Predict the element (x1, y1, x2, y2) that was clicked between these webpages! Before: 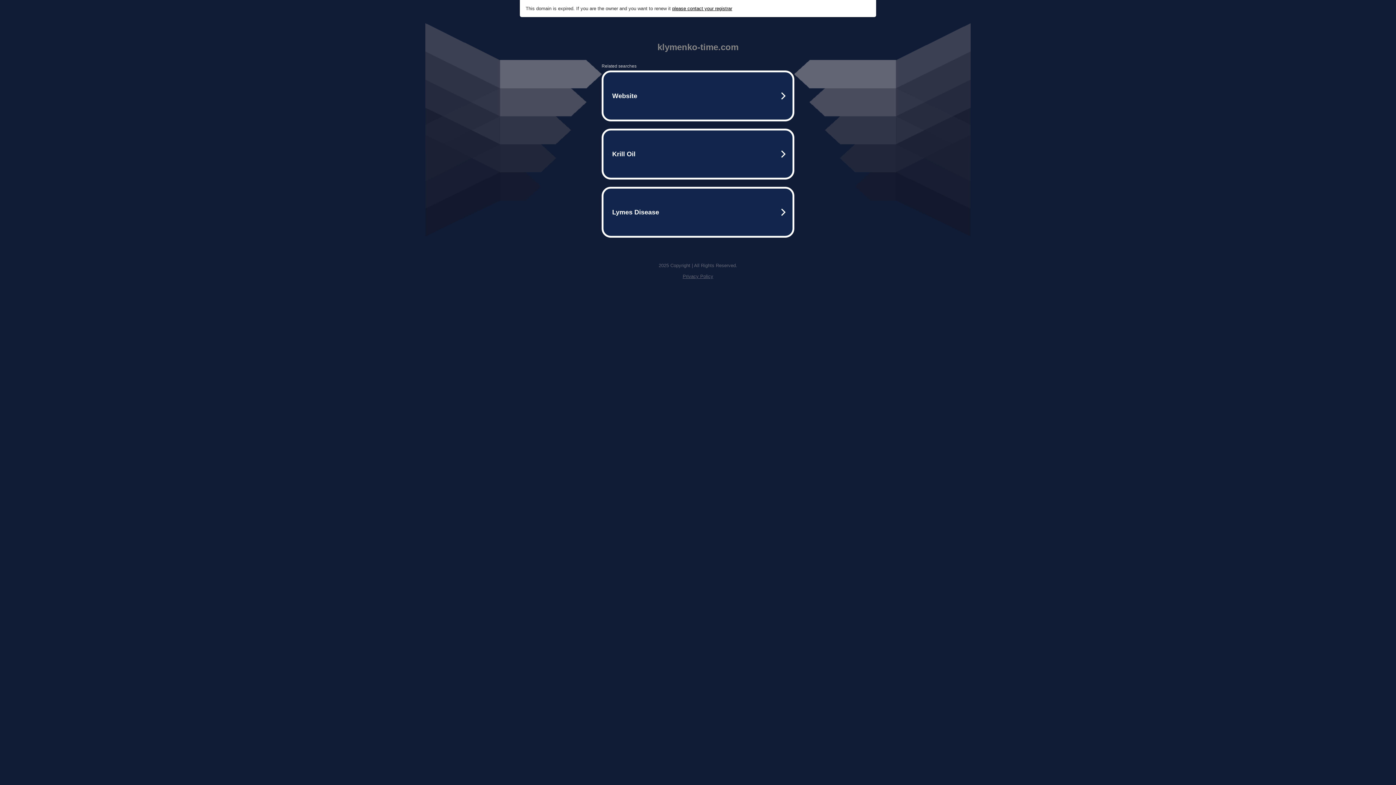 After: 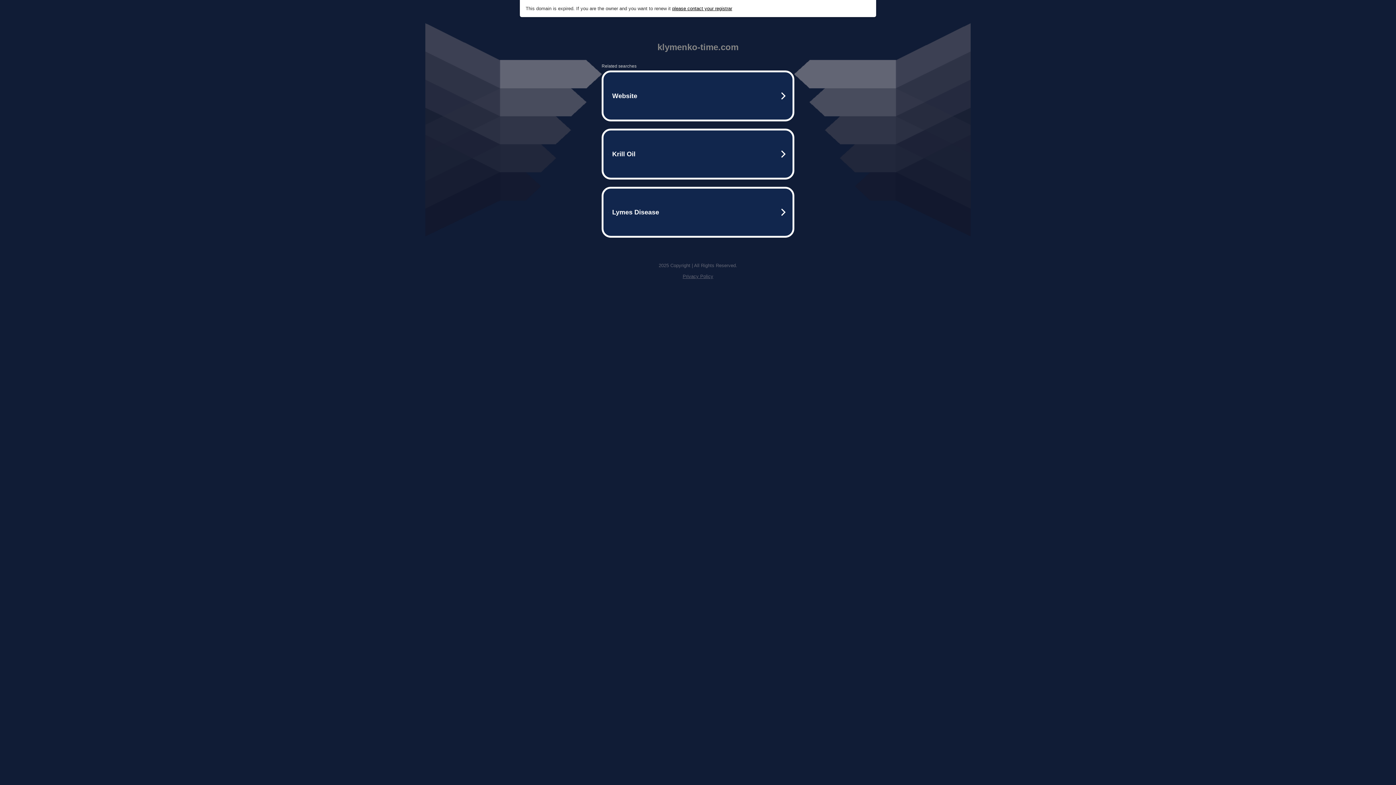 Action: label: please contact your registrar bbox: (672, 5, 732, 11)